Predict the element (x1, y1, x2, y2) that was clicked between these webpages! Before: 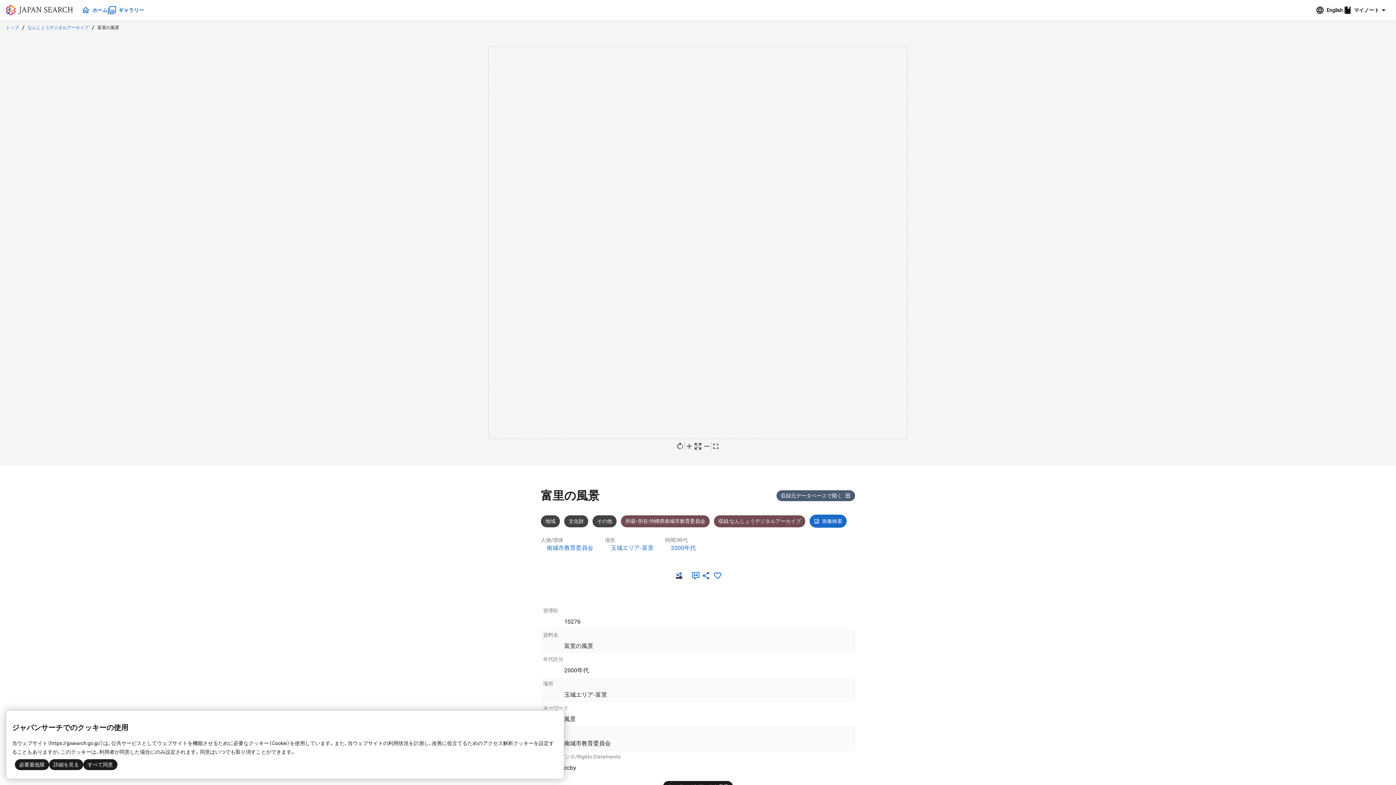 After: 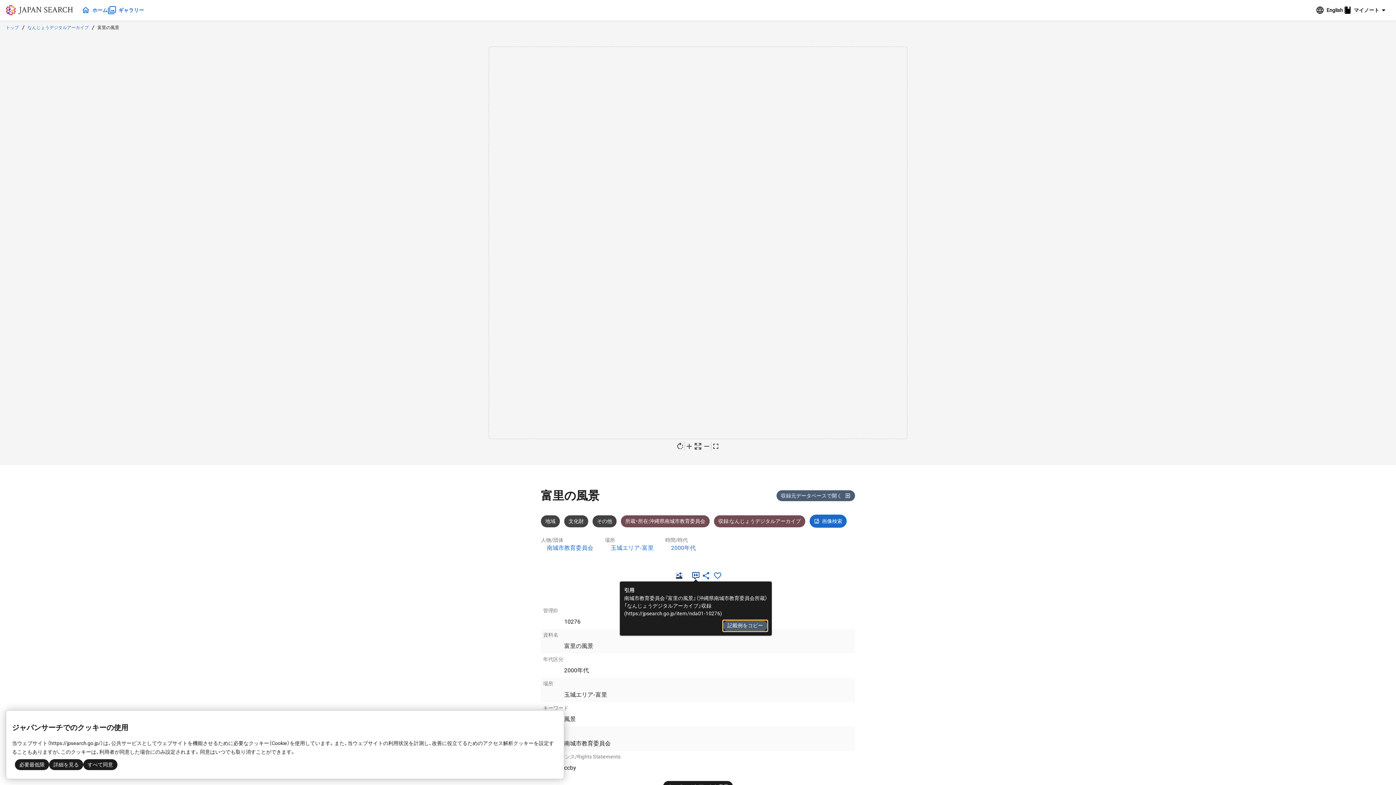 Action: bbox: (688, 570, 700, 581) label: 引用